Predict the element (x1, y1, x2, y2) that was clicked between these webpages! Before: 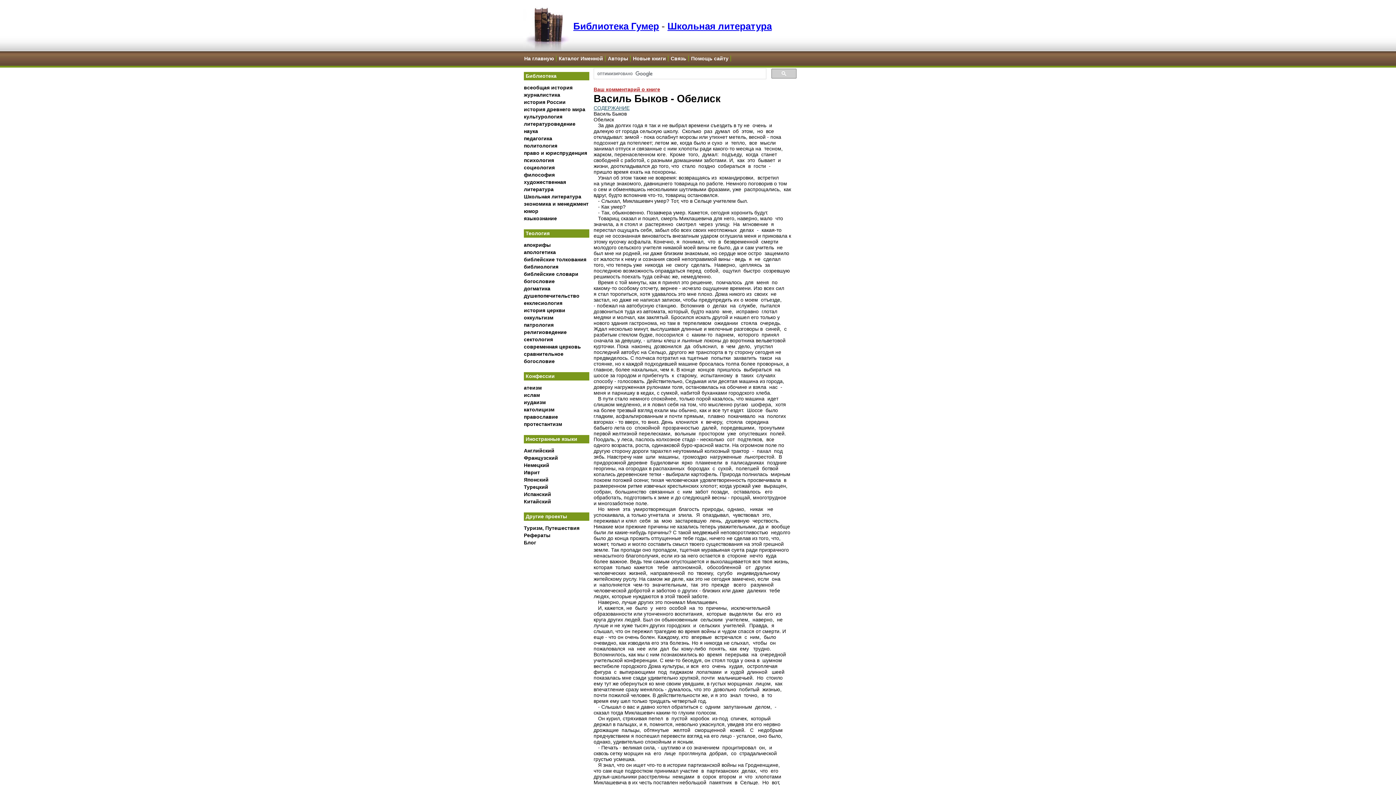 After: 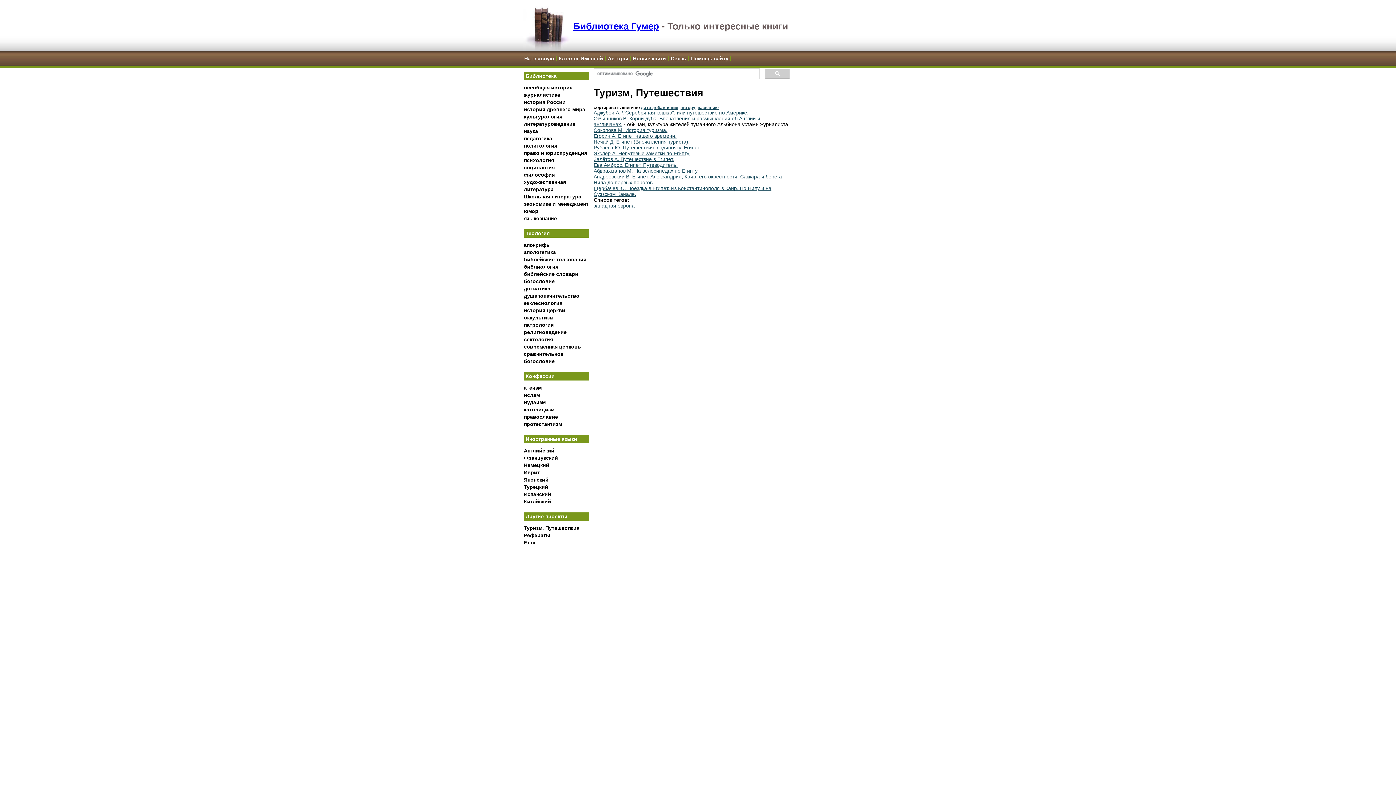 Action: bbox: (524, 525, 579, 531) label: Туризм, Путешествия